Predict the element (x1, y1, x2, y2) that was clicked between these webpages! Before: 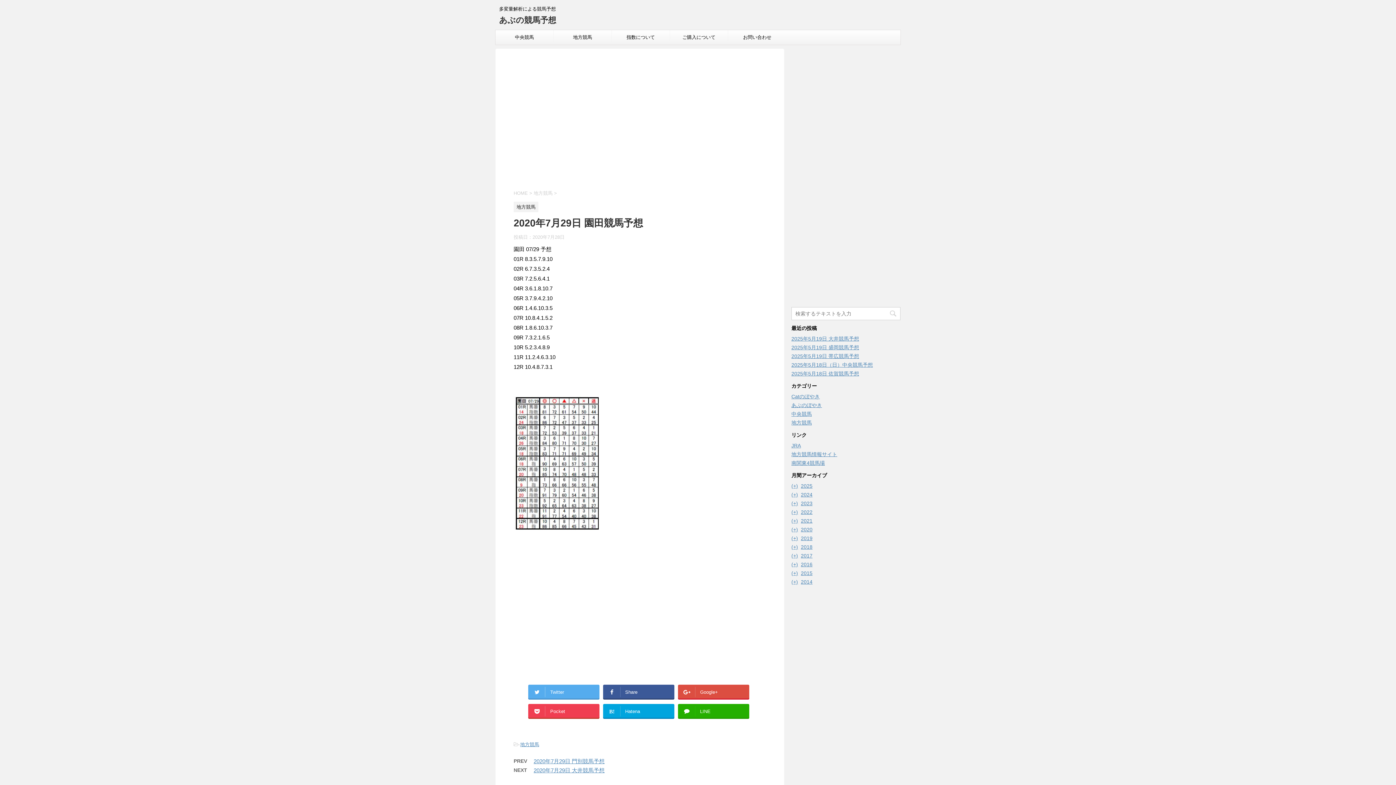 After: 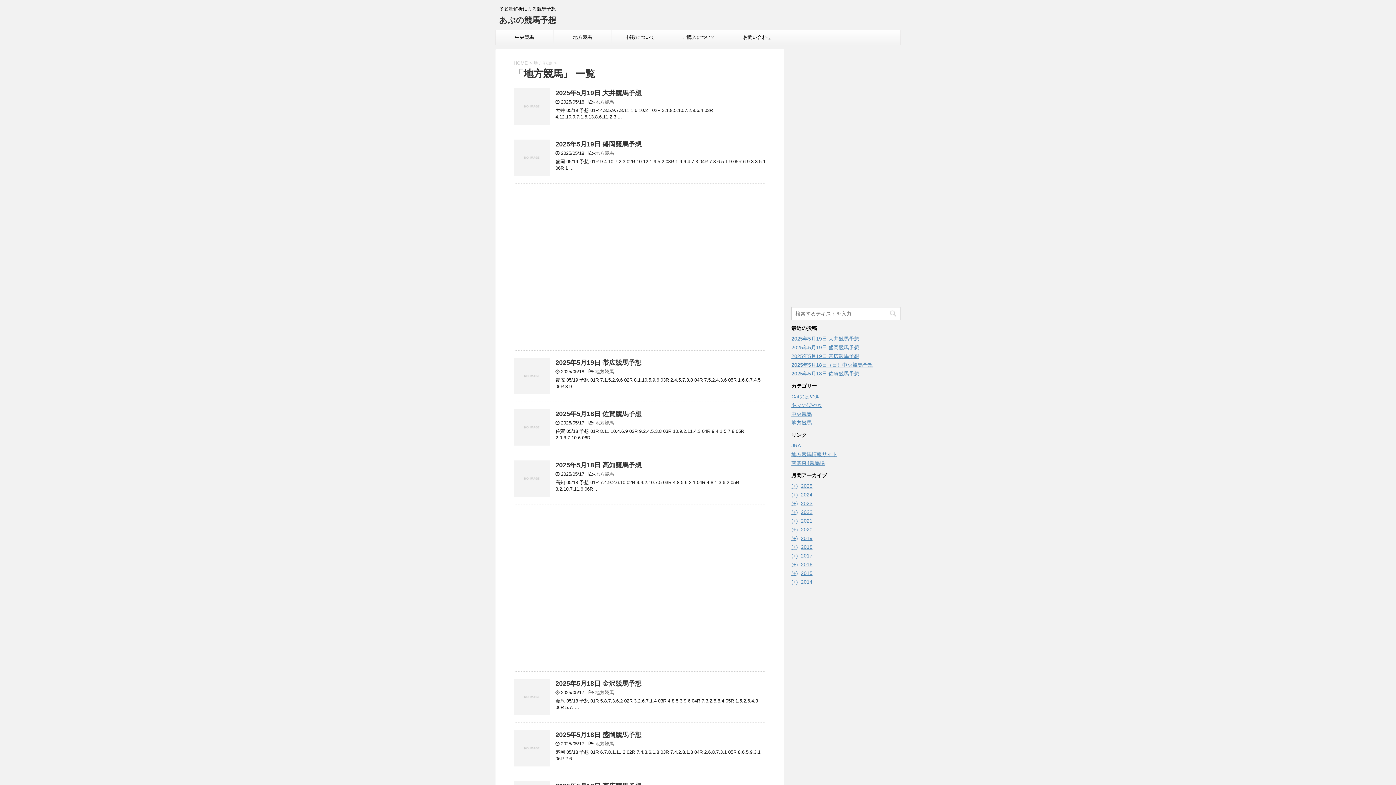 Action: label: 地方競馬 bbox: (520, 742, 539, 747)